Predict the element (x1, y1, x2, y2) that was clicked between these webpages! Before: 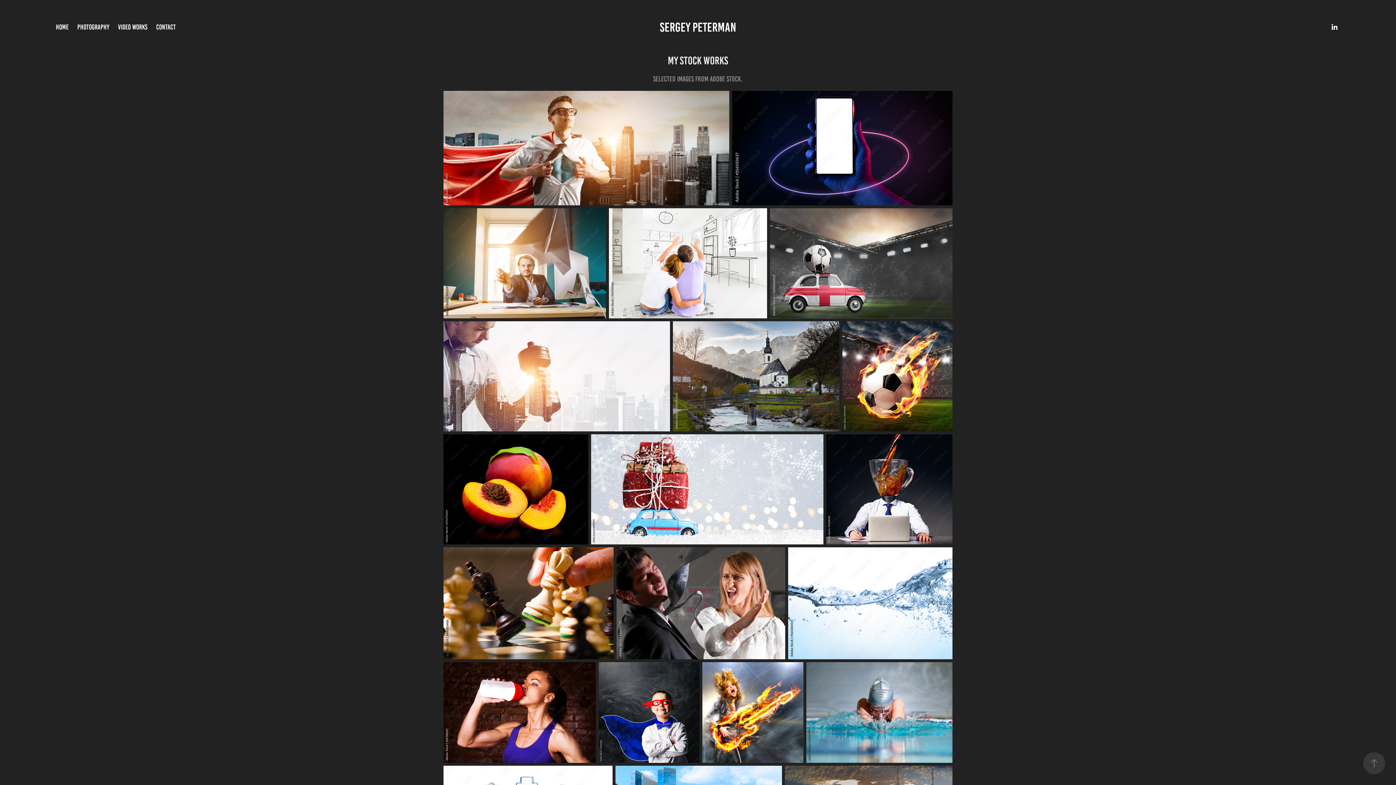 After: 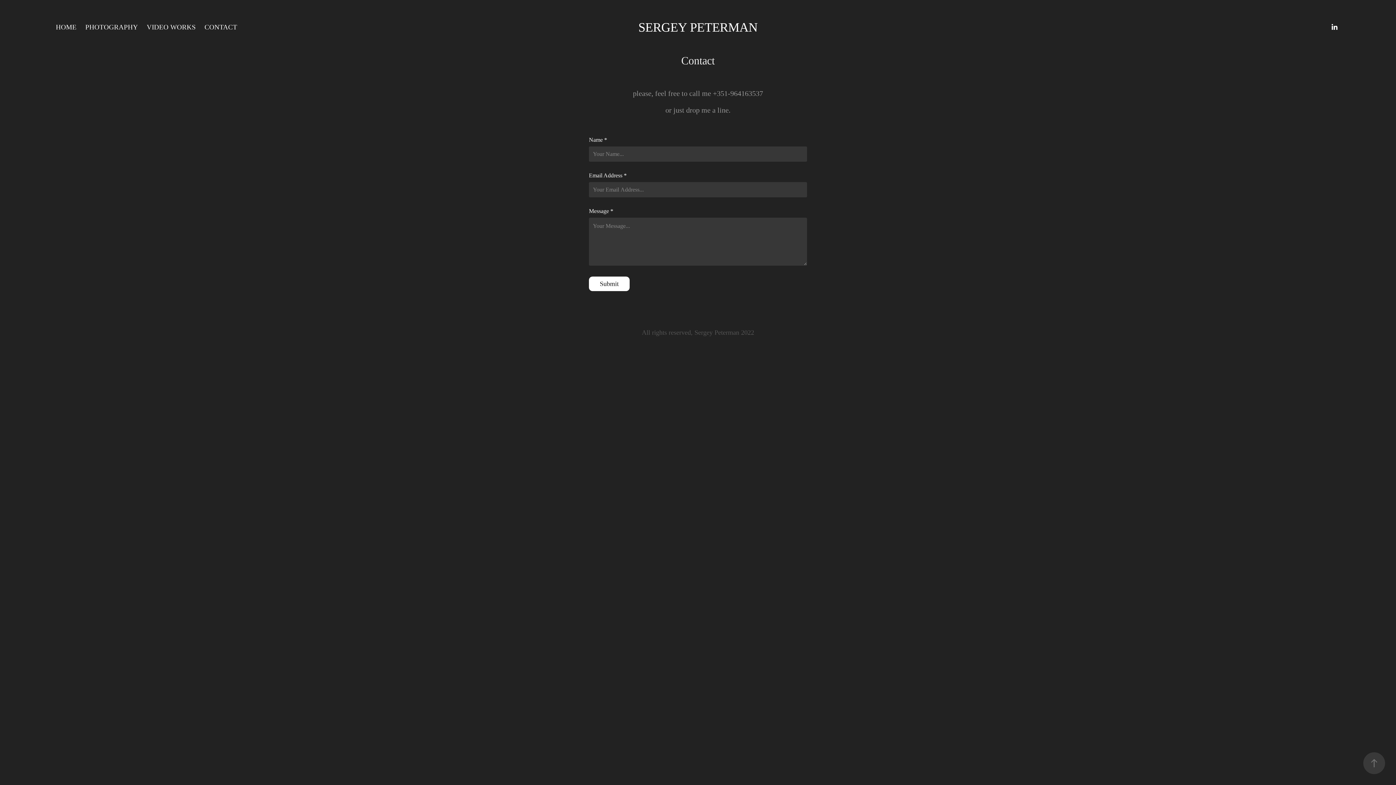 Action: bbox: (156, 23, 175, 30) label: CONTACT